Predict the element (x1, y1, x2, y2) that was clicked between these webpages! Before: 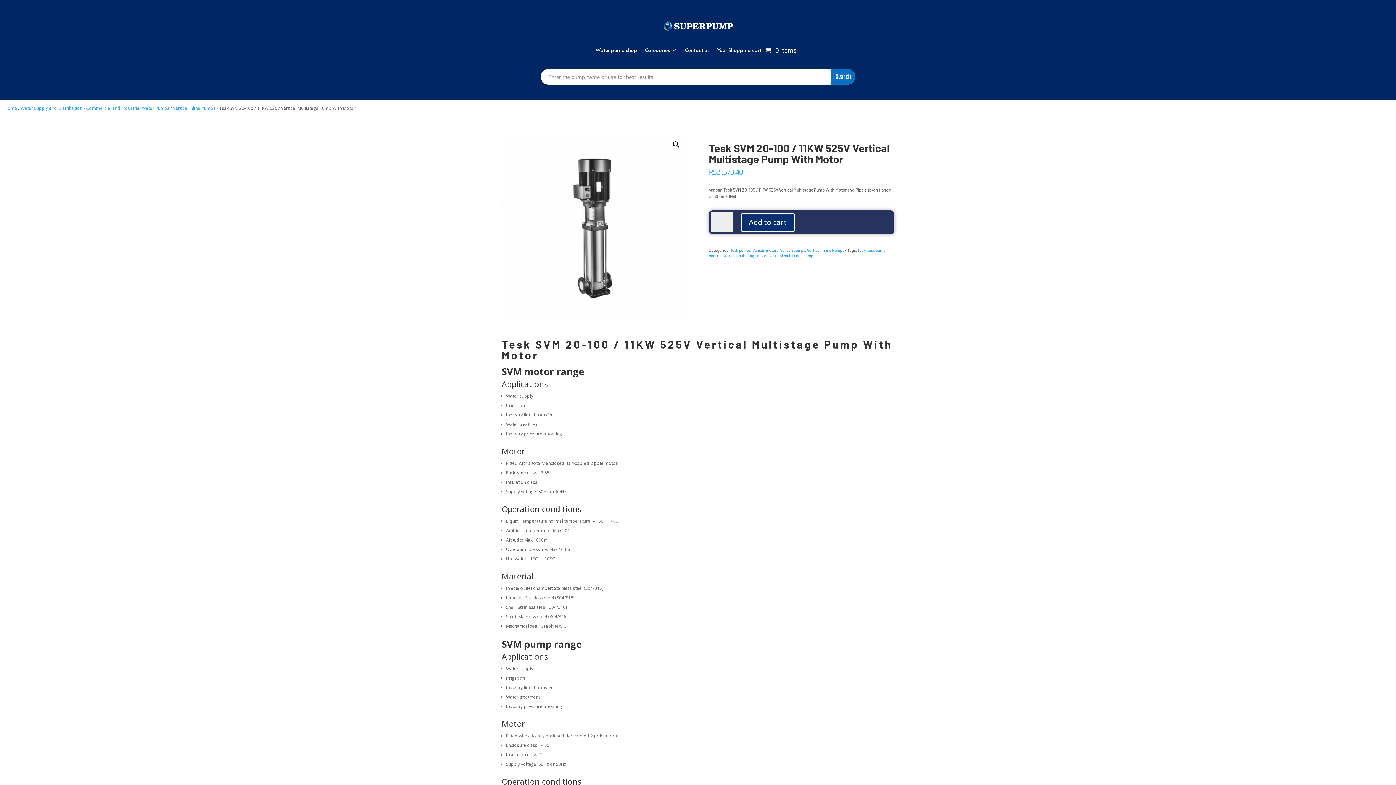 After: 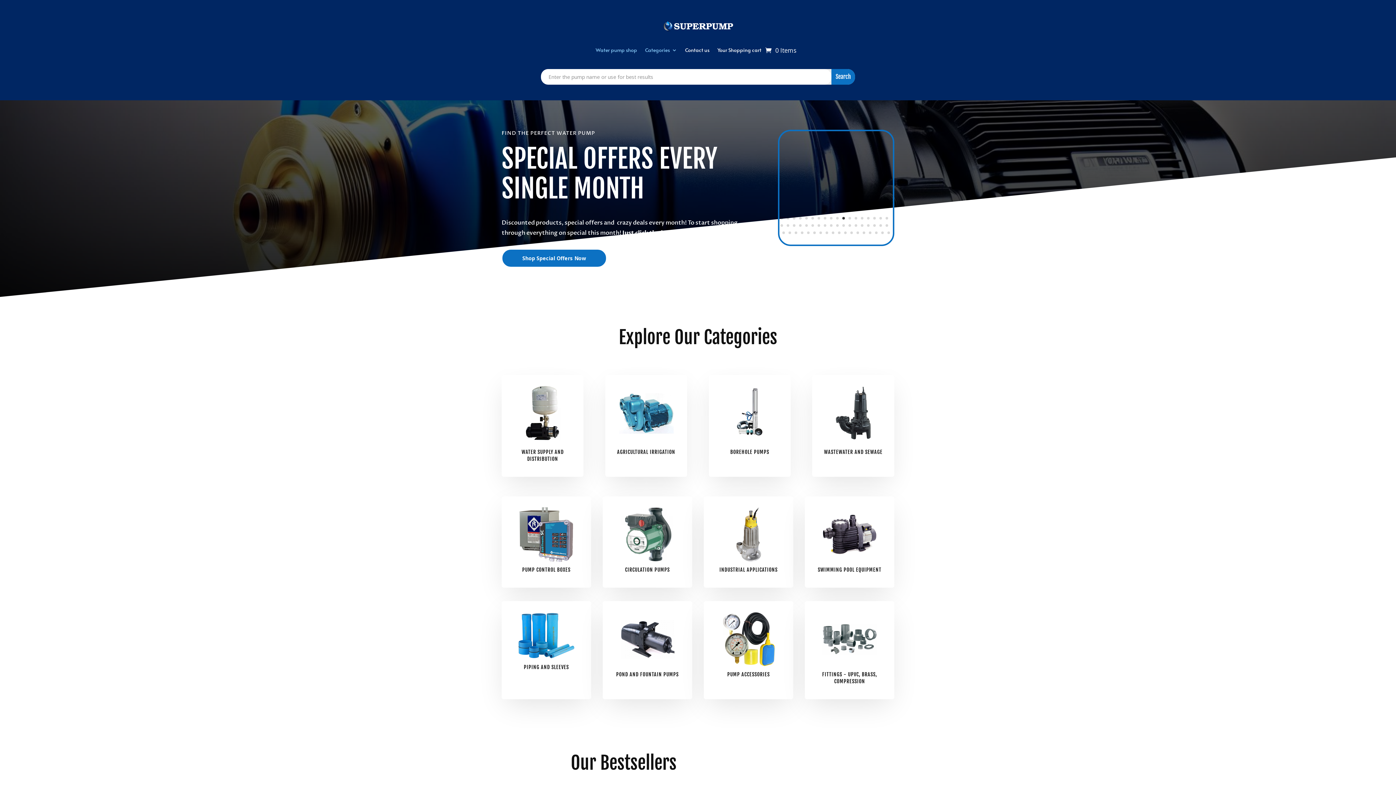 Action: bbox: (4, 104, 17, 111) label: Home